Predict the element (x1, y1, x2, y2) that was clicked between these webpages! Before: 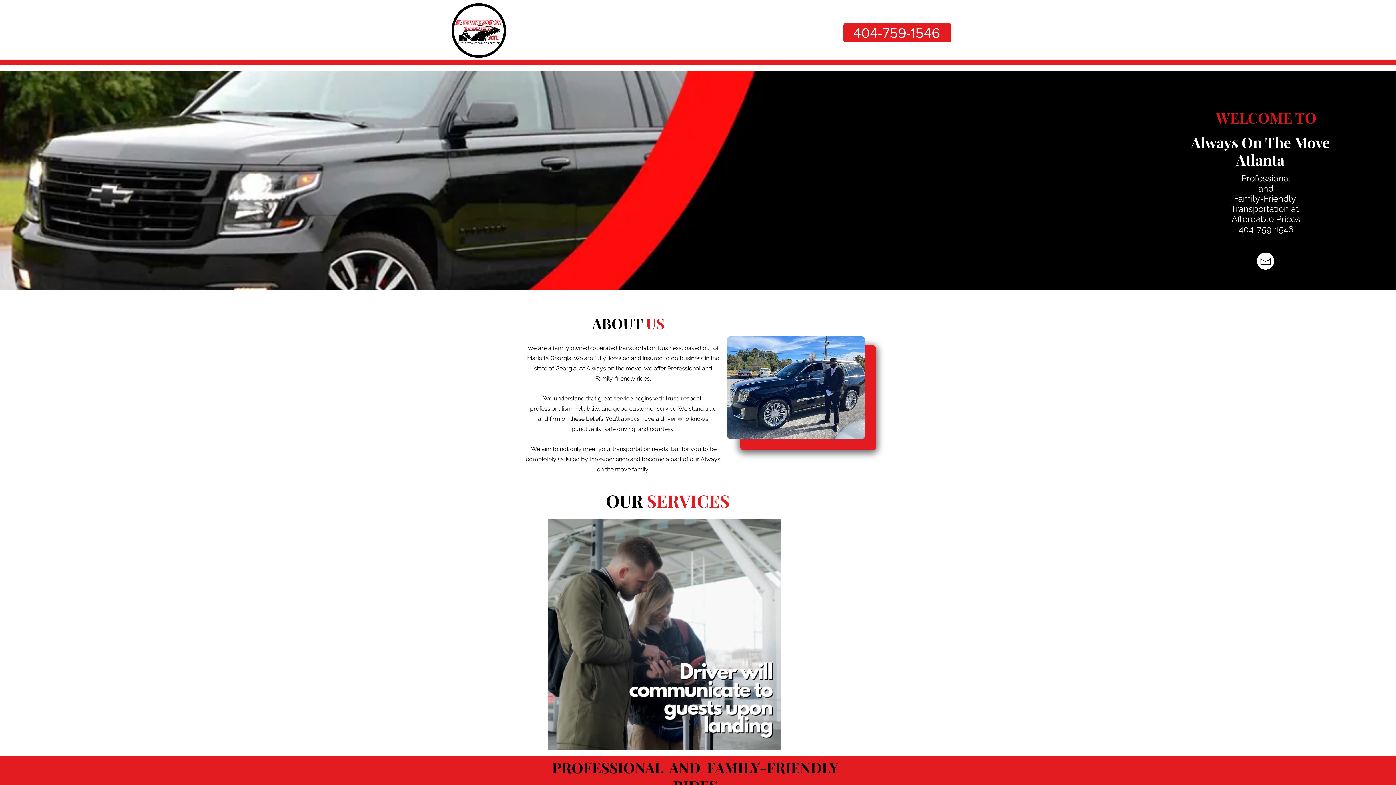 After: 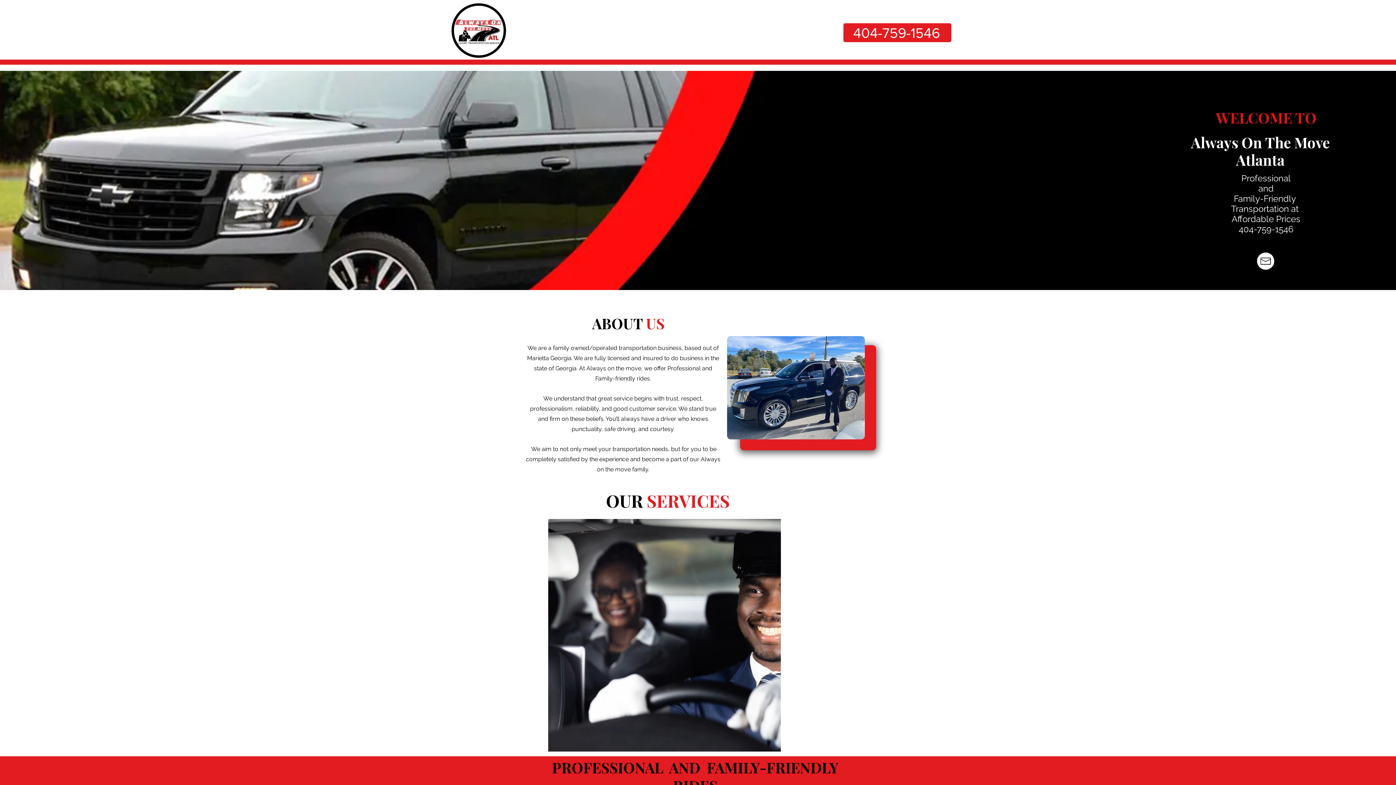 Action: bbox: (1257, 252, 1274, 269)